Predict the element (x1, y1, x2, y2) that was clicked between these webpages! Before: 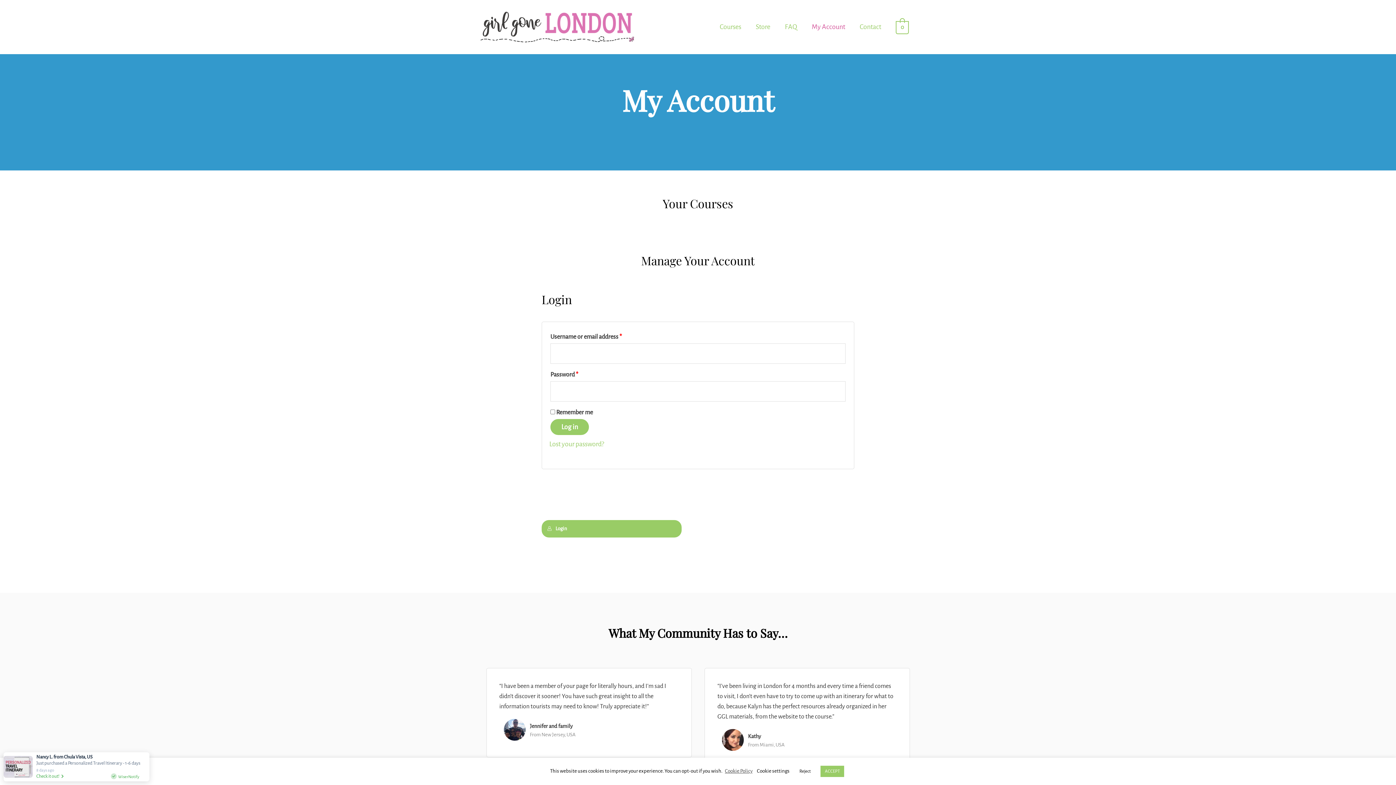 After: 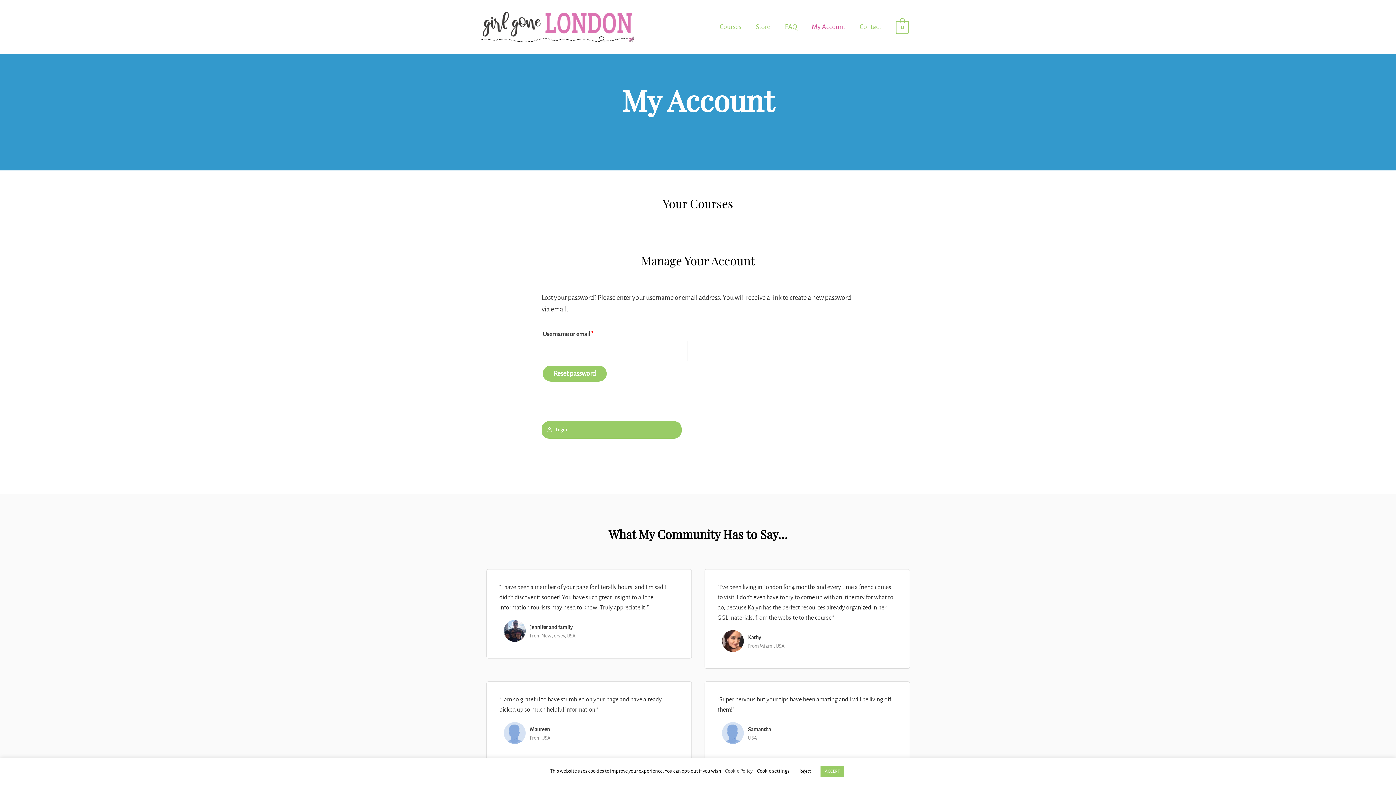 Action: bbox: (549, 440, 604, 447) label: Lost your password?